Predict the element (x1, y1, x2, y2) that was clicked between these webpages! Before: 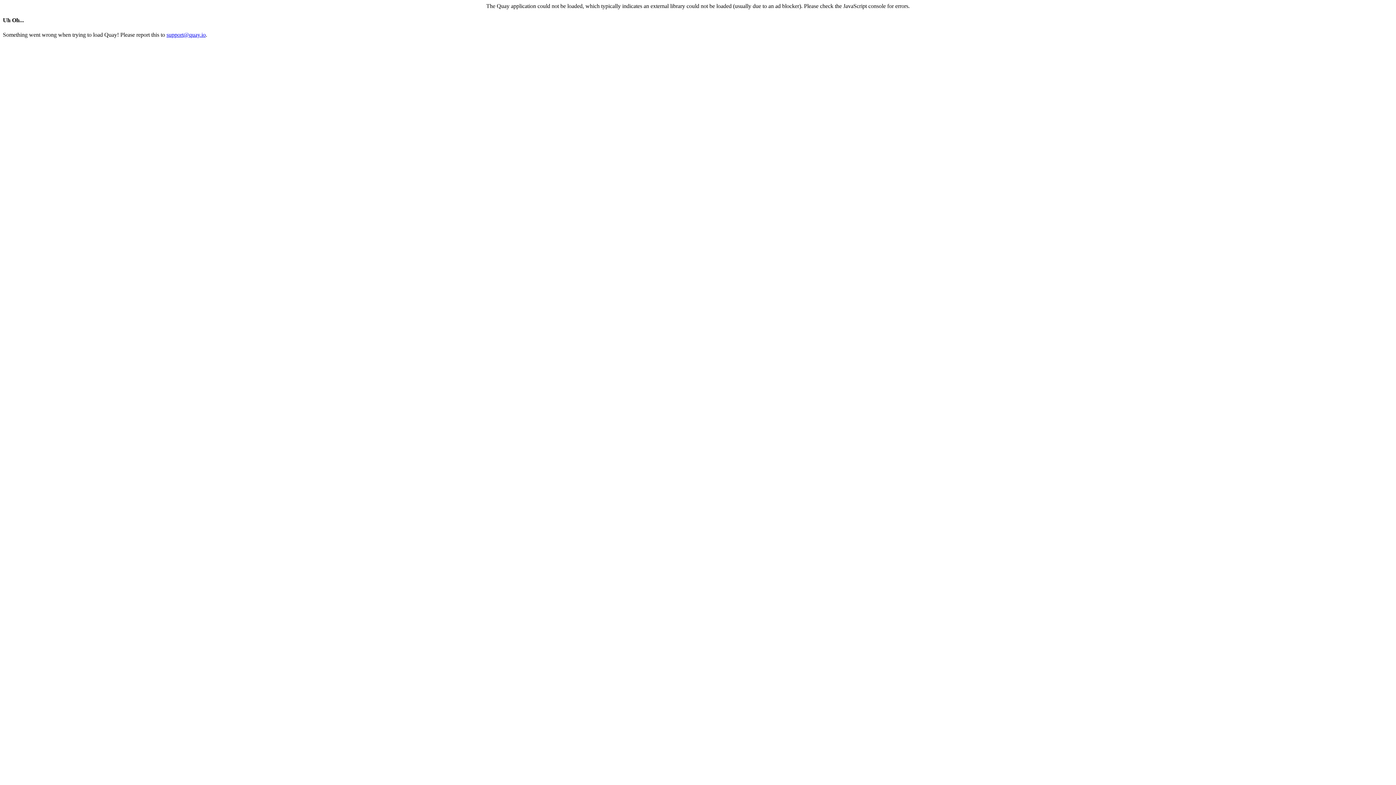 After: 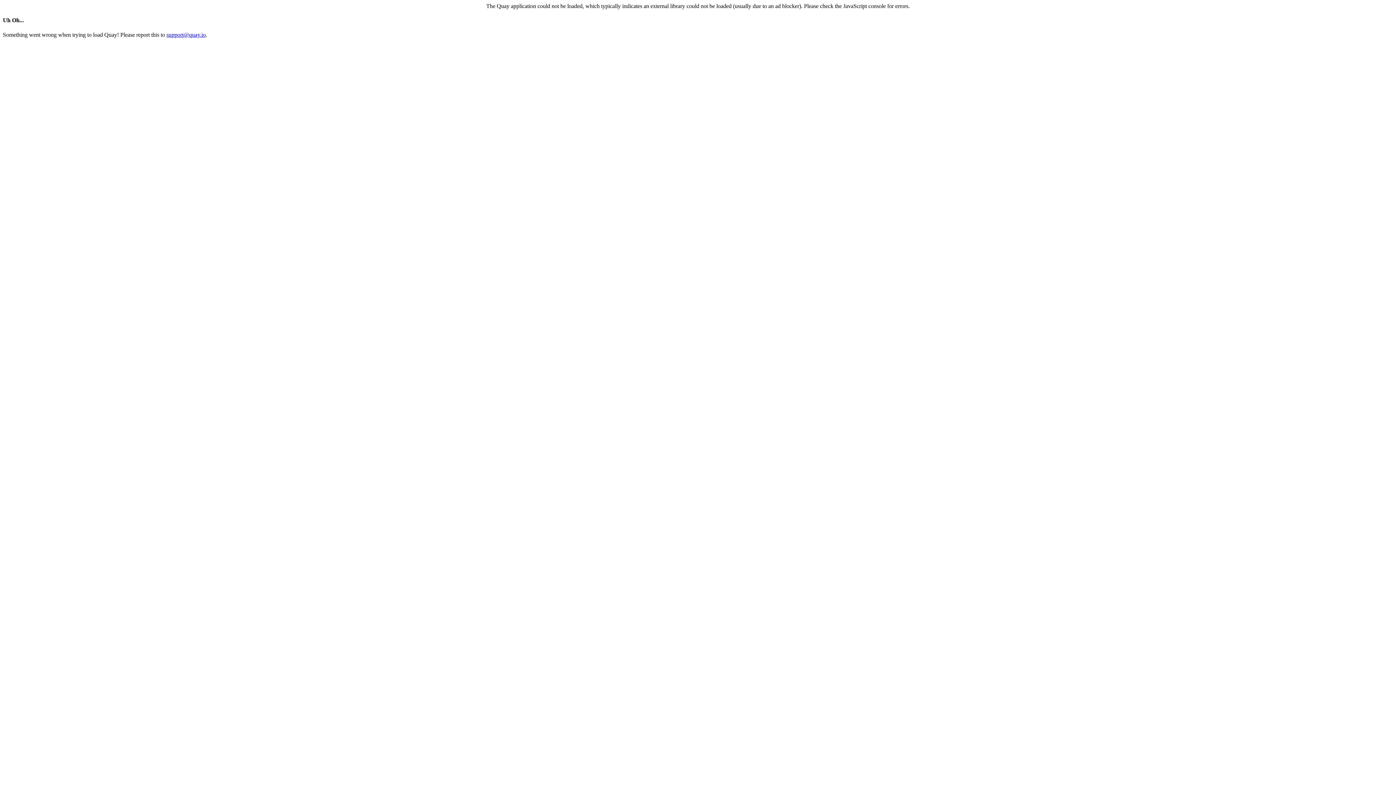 Action: label: support@quay.io bbox: (166, 31, 205, 37)